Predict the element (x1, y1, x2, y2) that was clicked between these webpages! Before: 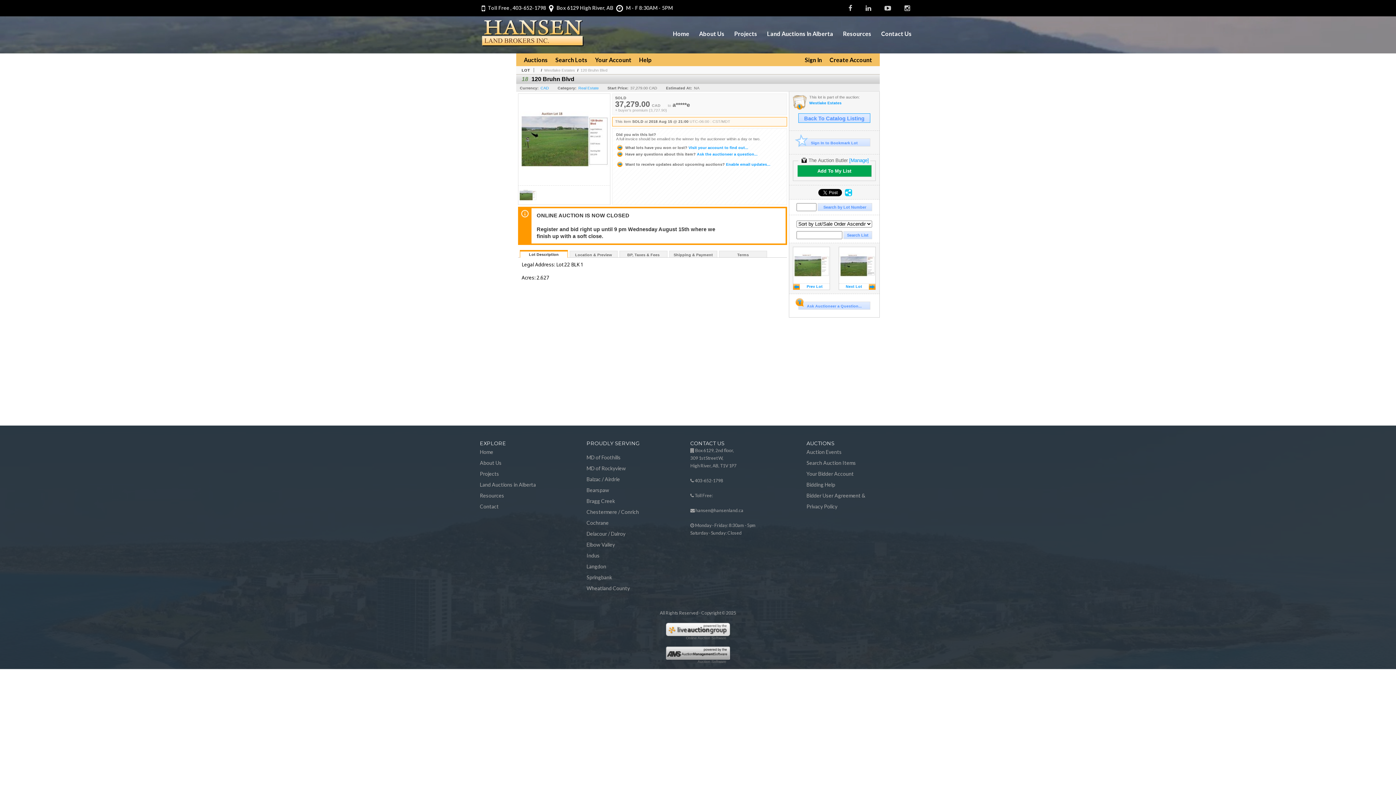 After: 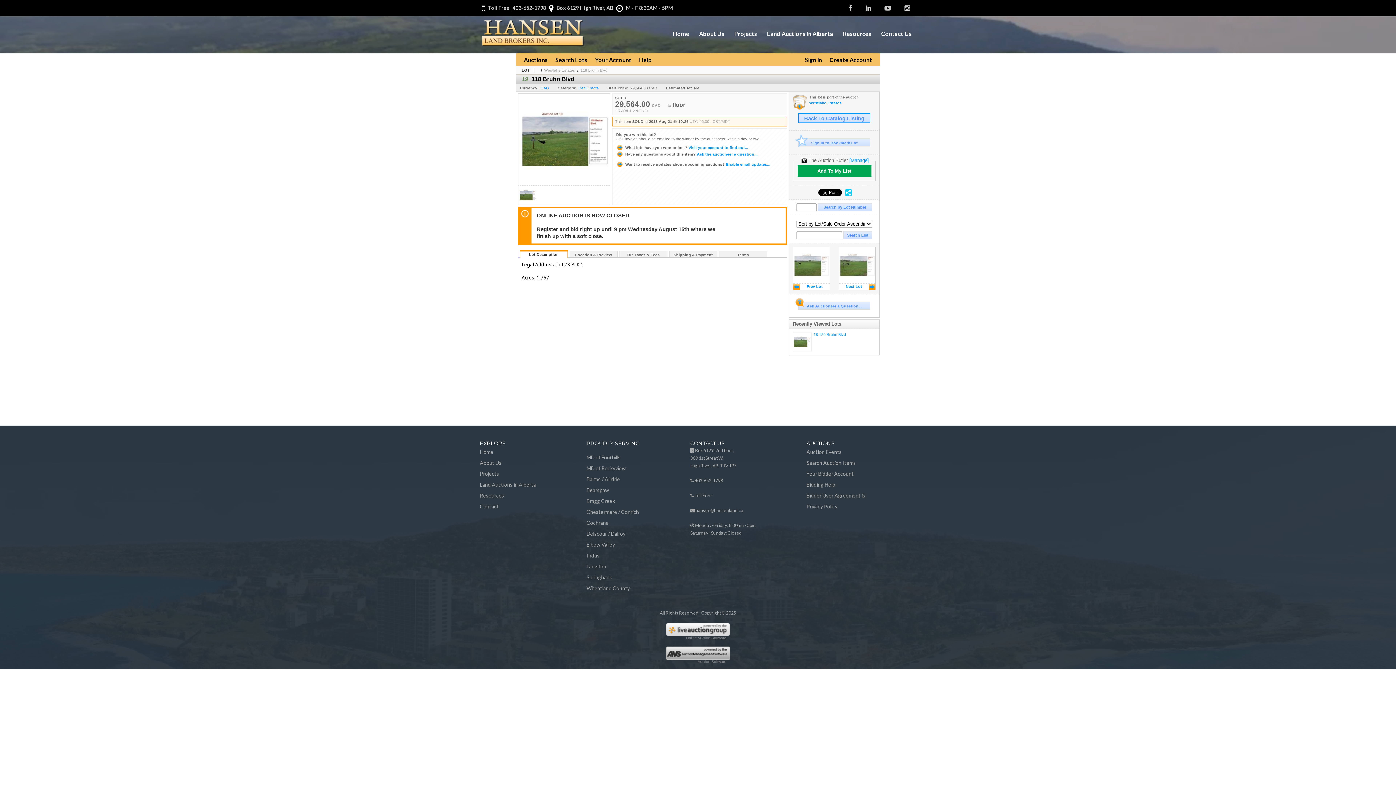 Action: label: Next Lot bbox: (838, 247, 876, 290)